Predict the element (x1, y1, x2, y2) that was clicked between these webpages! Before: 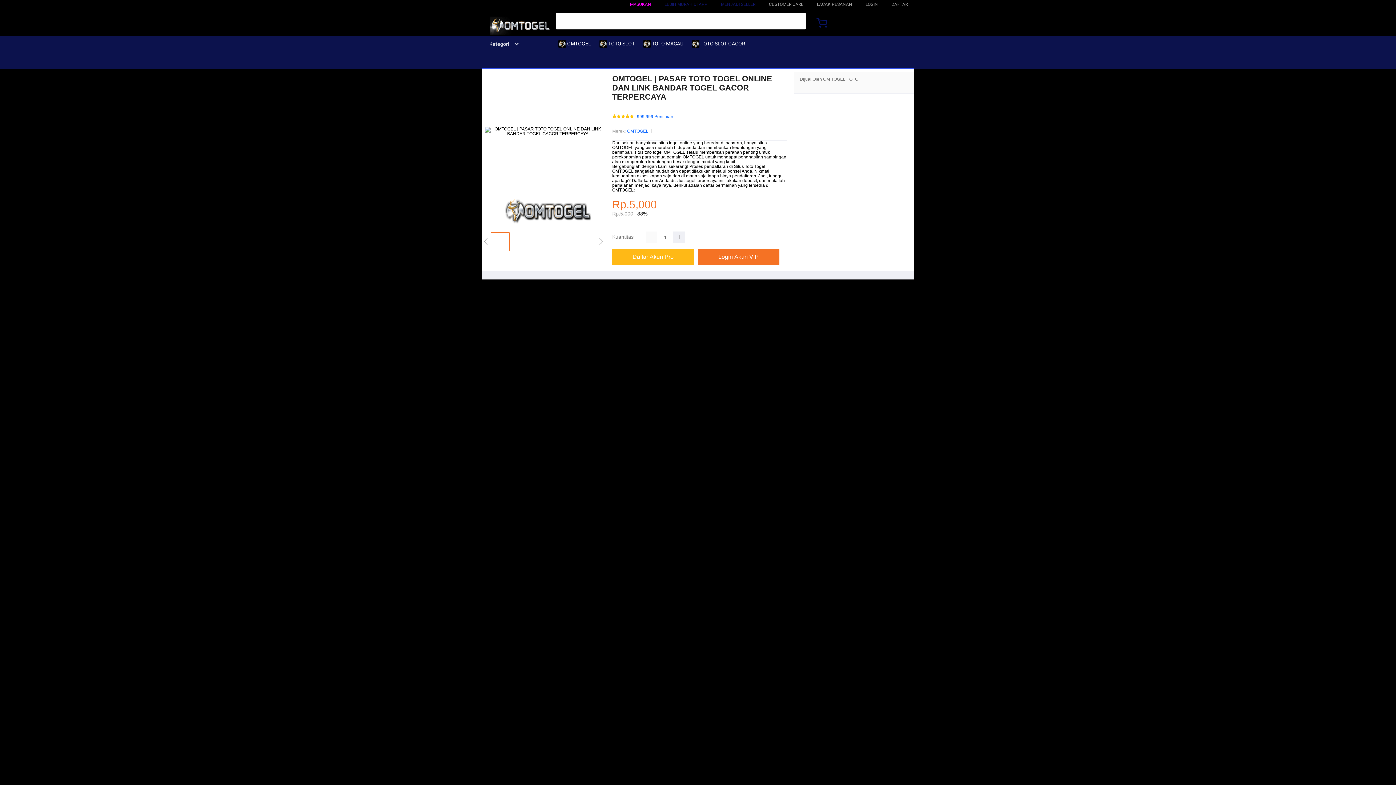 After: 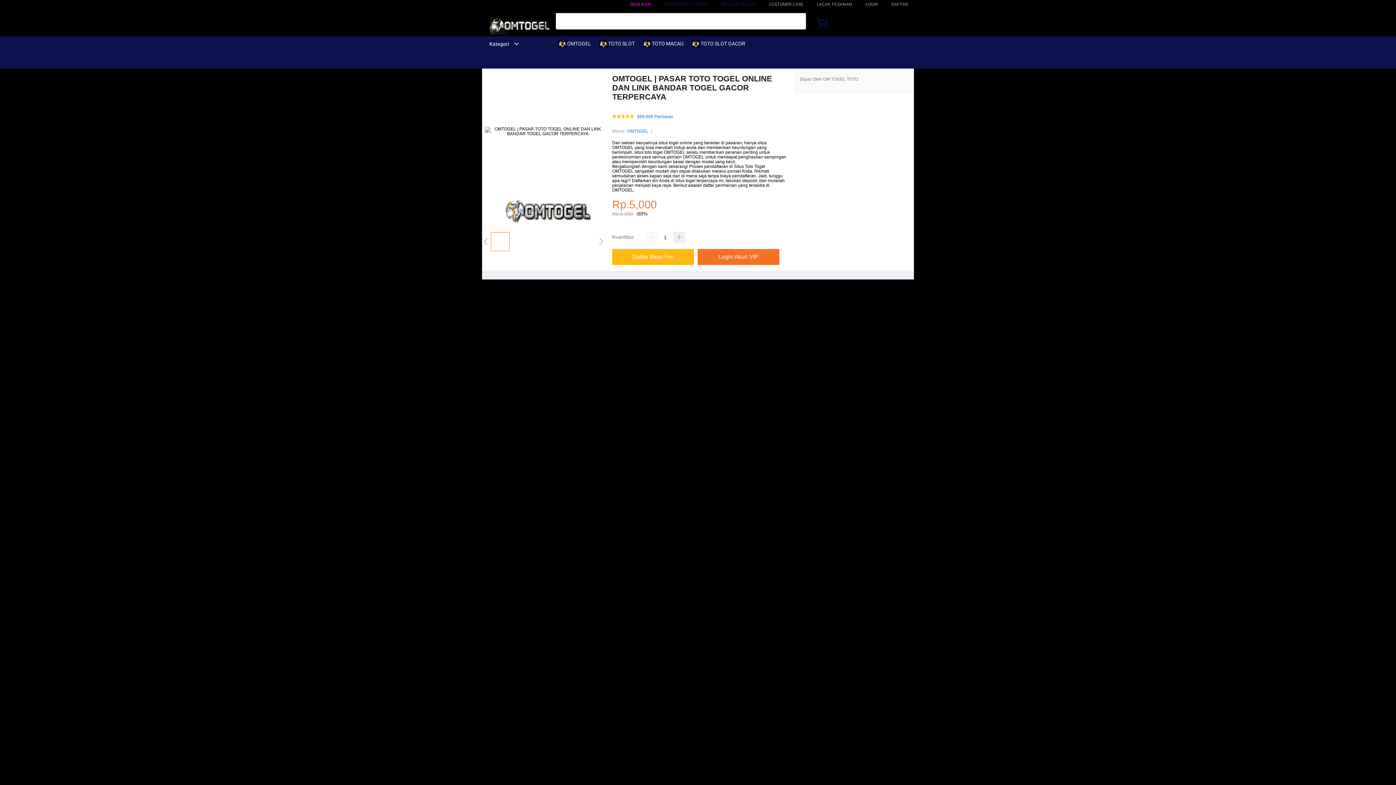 Action: bbox: (643, 36, 687, 50) label:  TOTO MACAU